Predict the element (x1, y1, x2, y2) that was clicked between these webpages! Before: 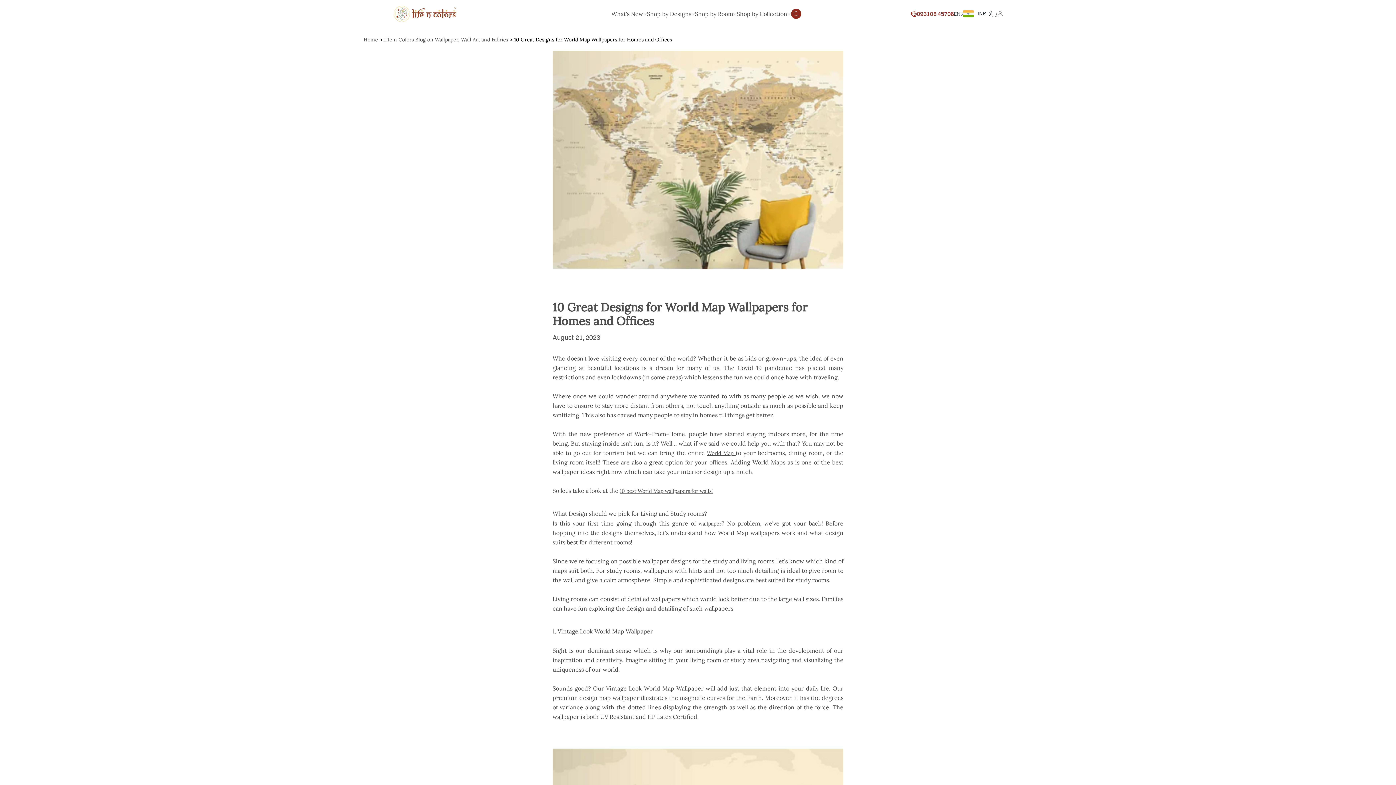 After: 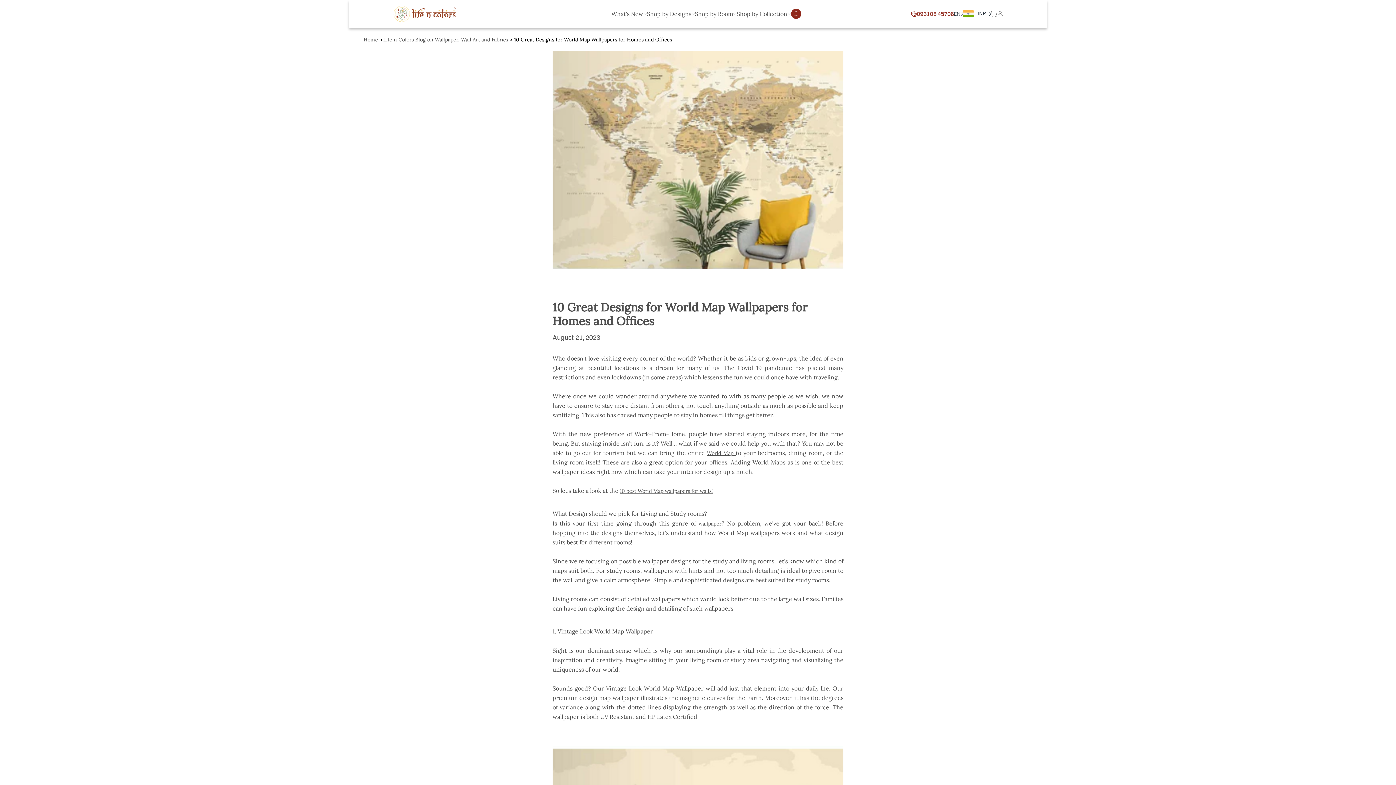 Action: label: 10 best World Map wallpapers for walls! bbox: (620, 487, 713, 494)